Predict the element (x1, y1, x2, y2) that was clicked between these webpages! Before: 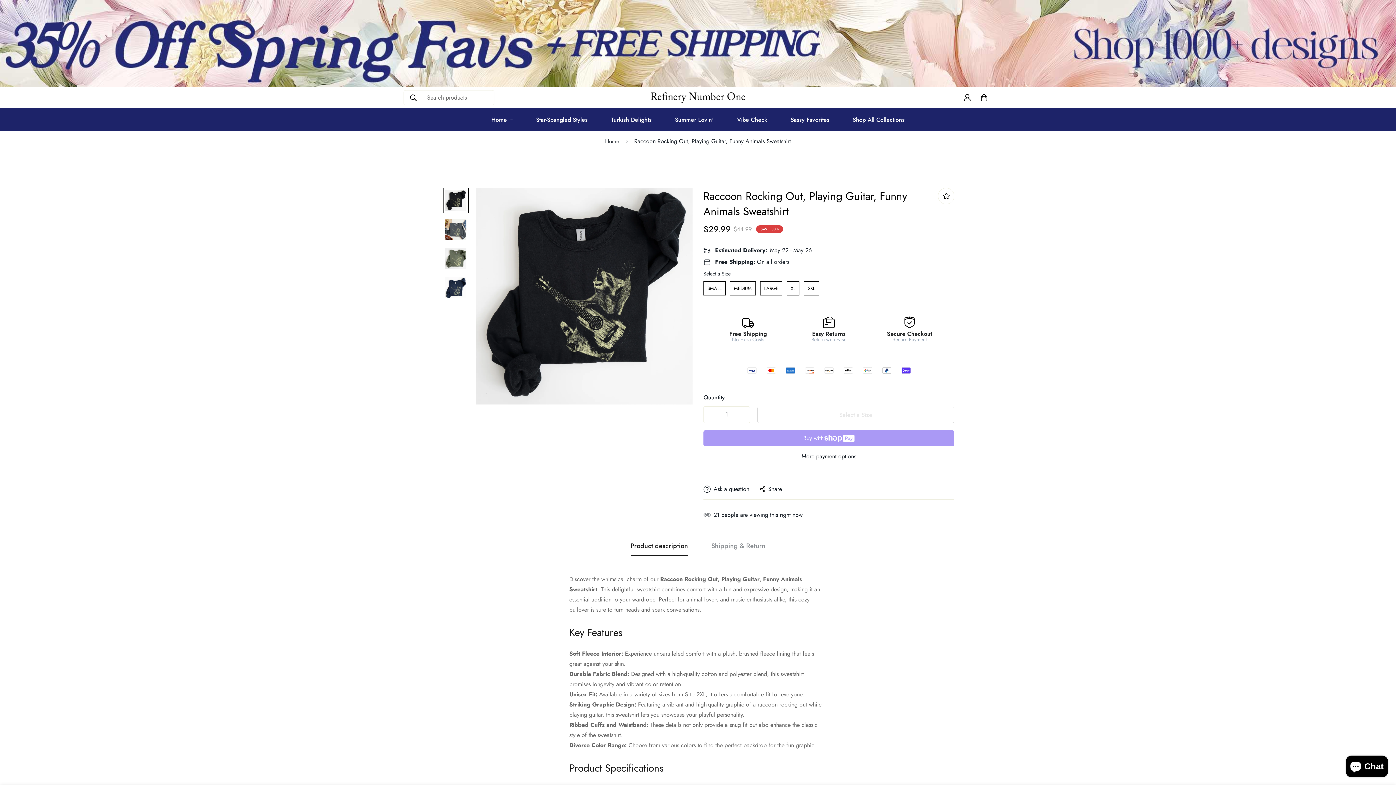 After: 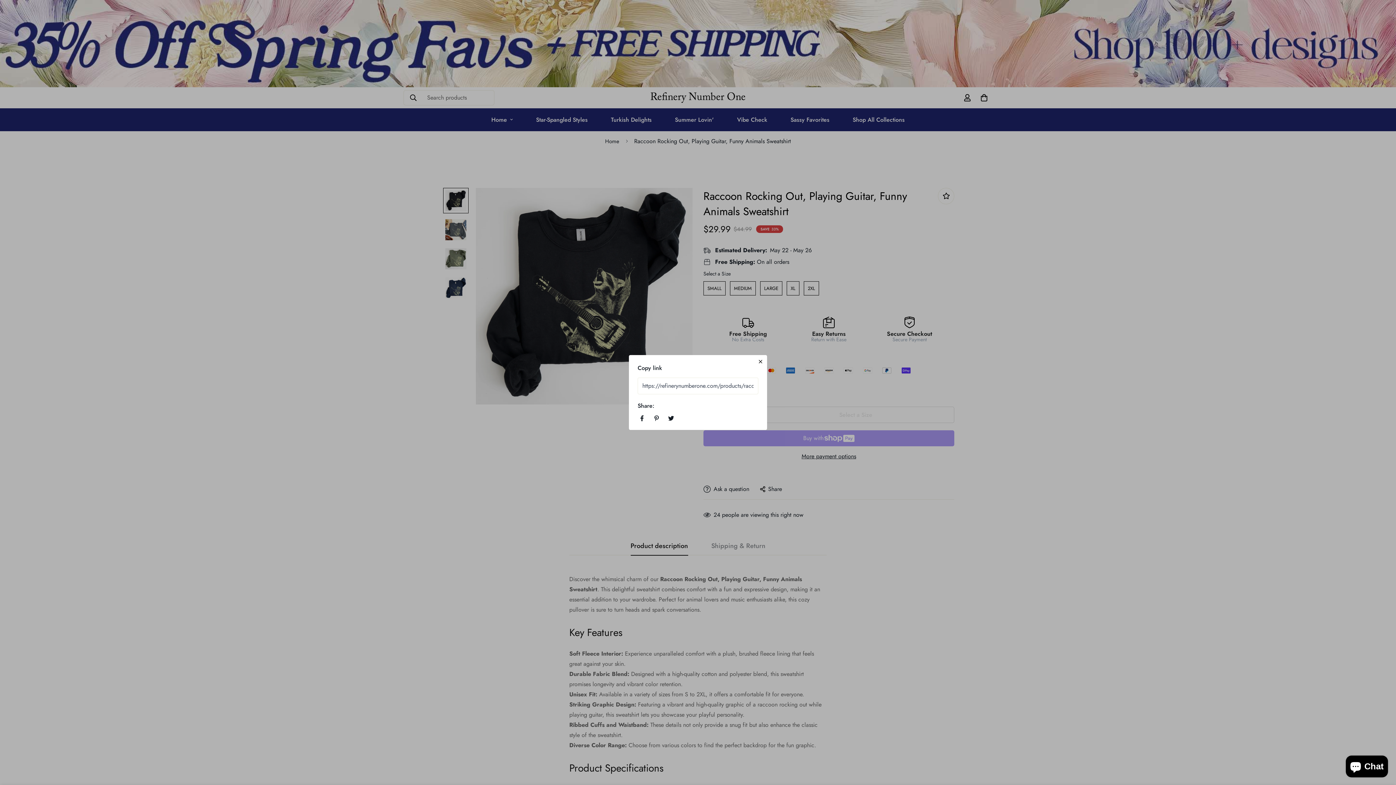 Action: bbox: (760, 485, 782, 493) label: Share